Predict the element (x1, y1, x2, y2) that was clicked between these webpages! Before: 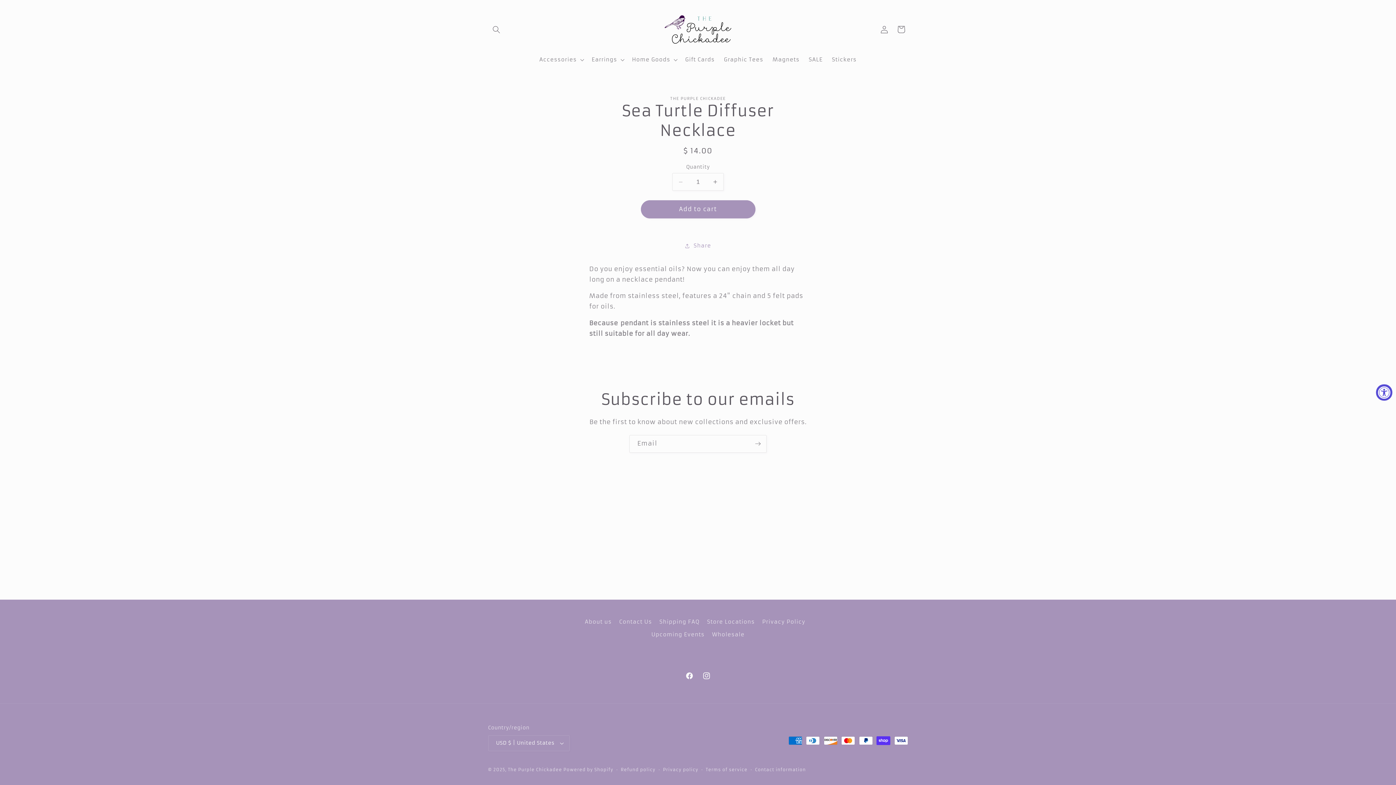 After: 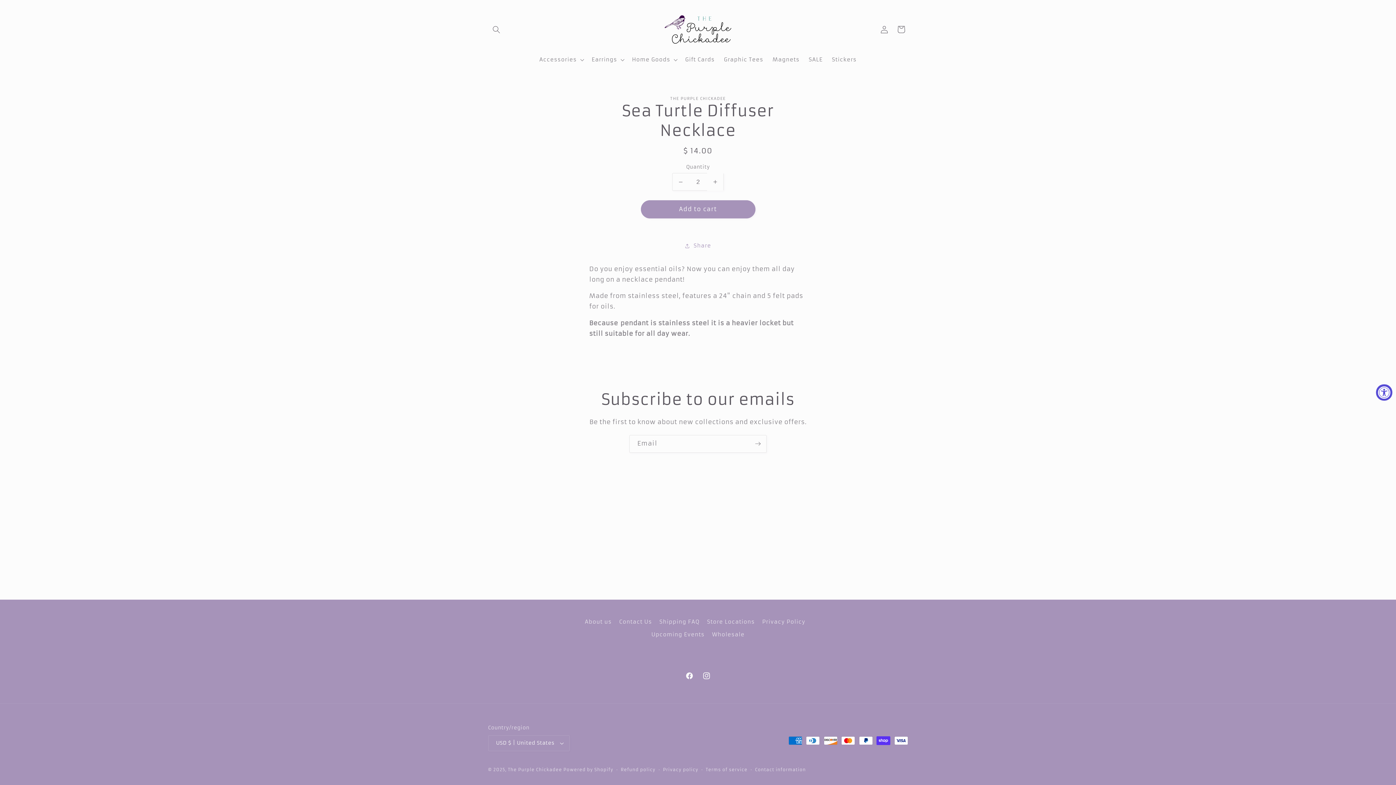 Action: label: Increase quantity for Sea Turtle Diffuser Necklace bbox: (707, 173, 723, 190)